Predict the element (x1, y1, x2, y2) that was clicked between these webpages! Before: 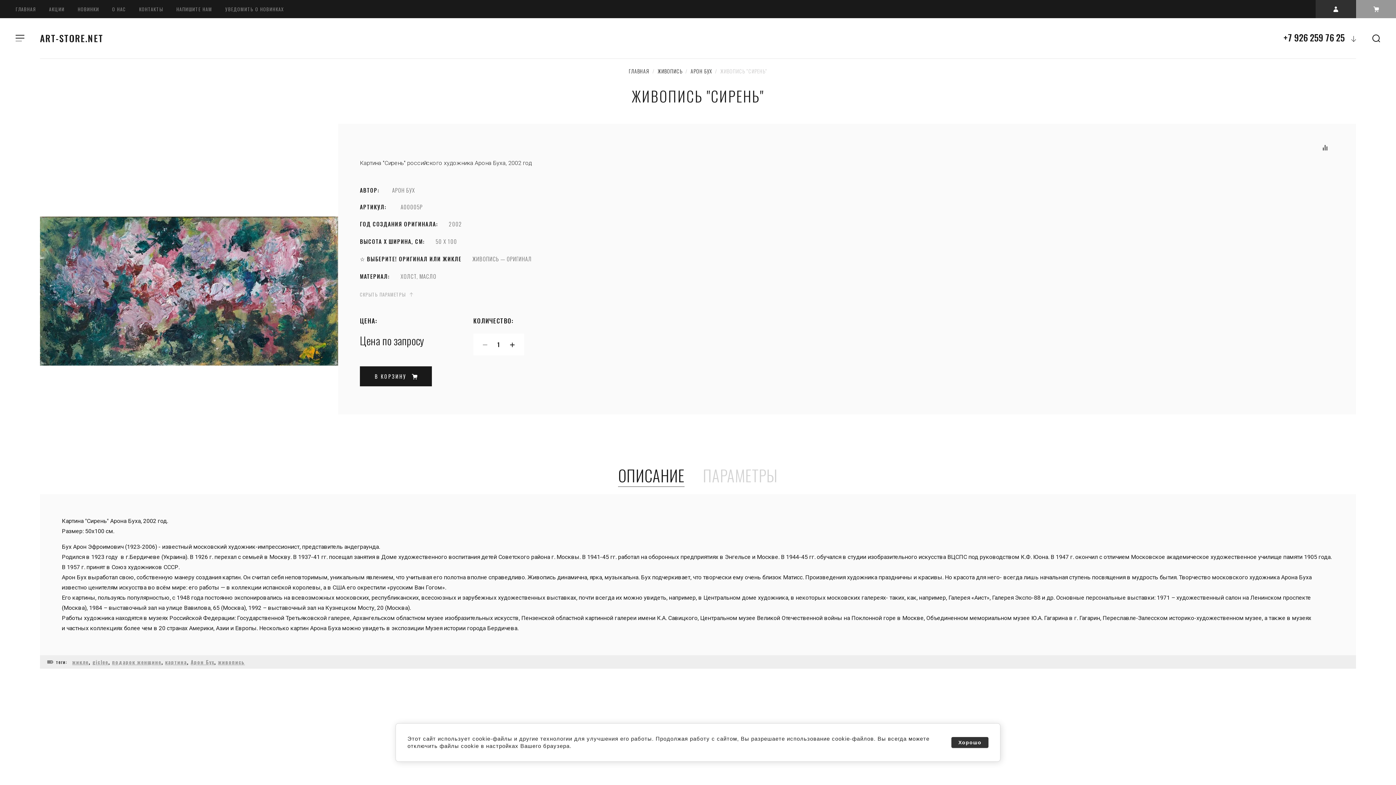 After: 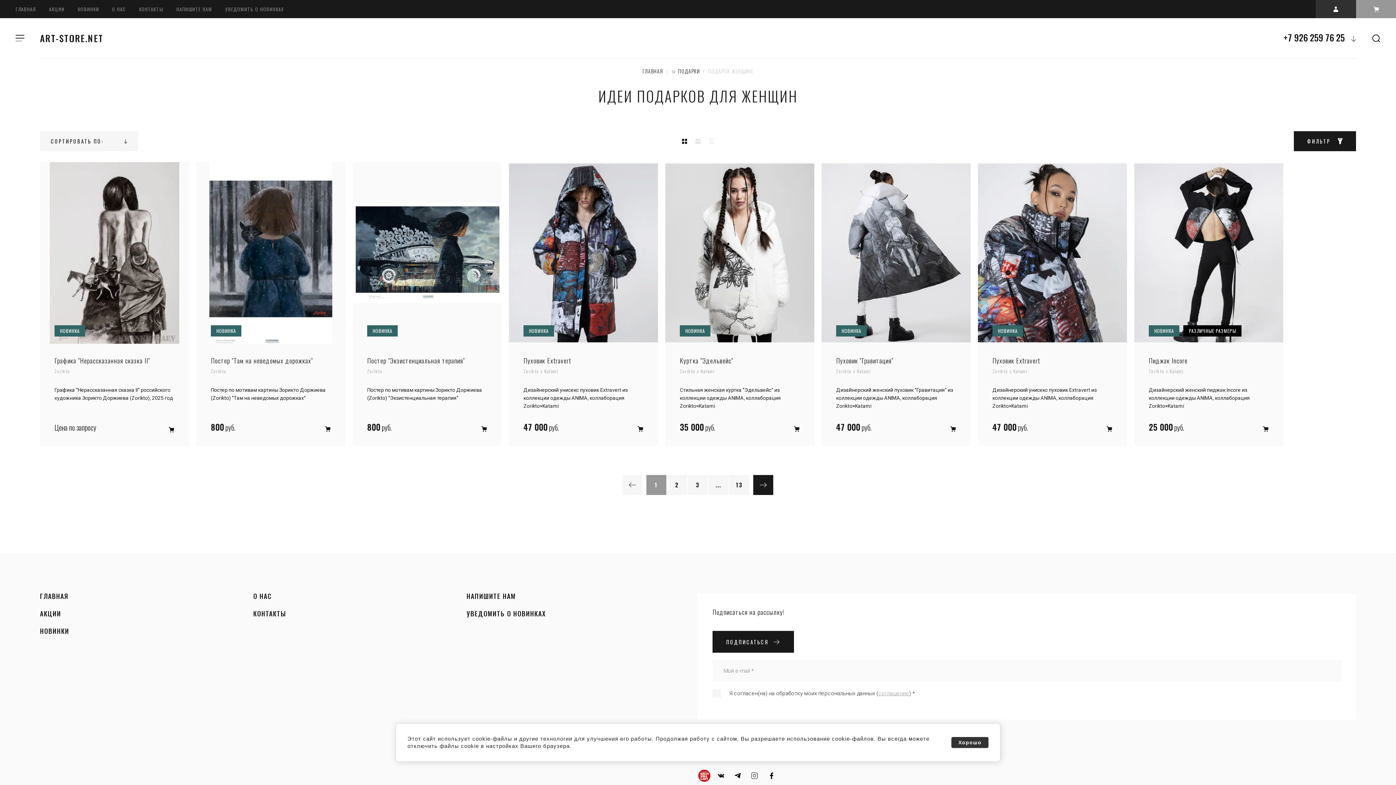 Action: bbox: (112, 658, 161, 666) label: подарок женщине